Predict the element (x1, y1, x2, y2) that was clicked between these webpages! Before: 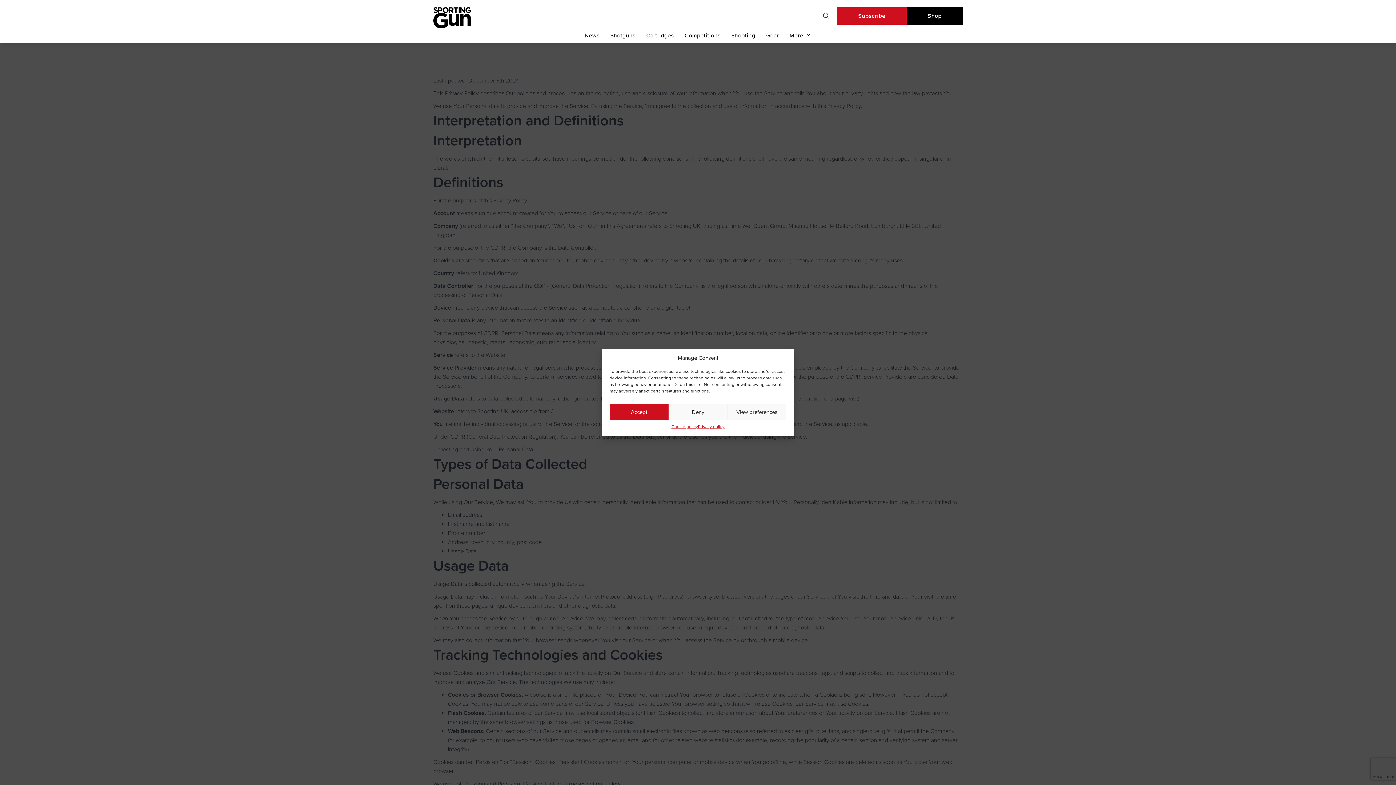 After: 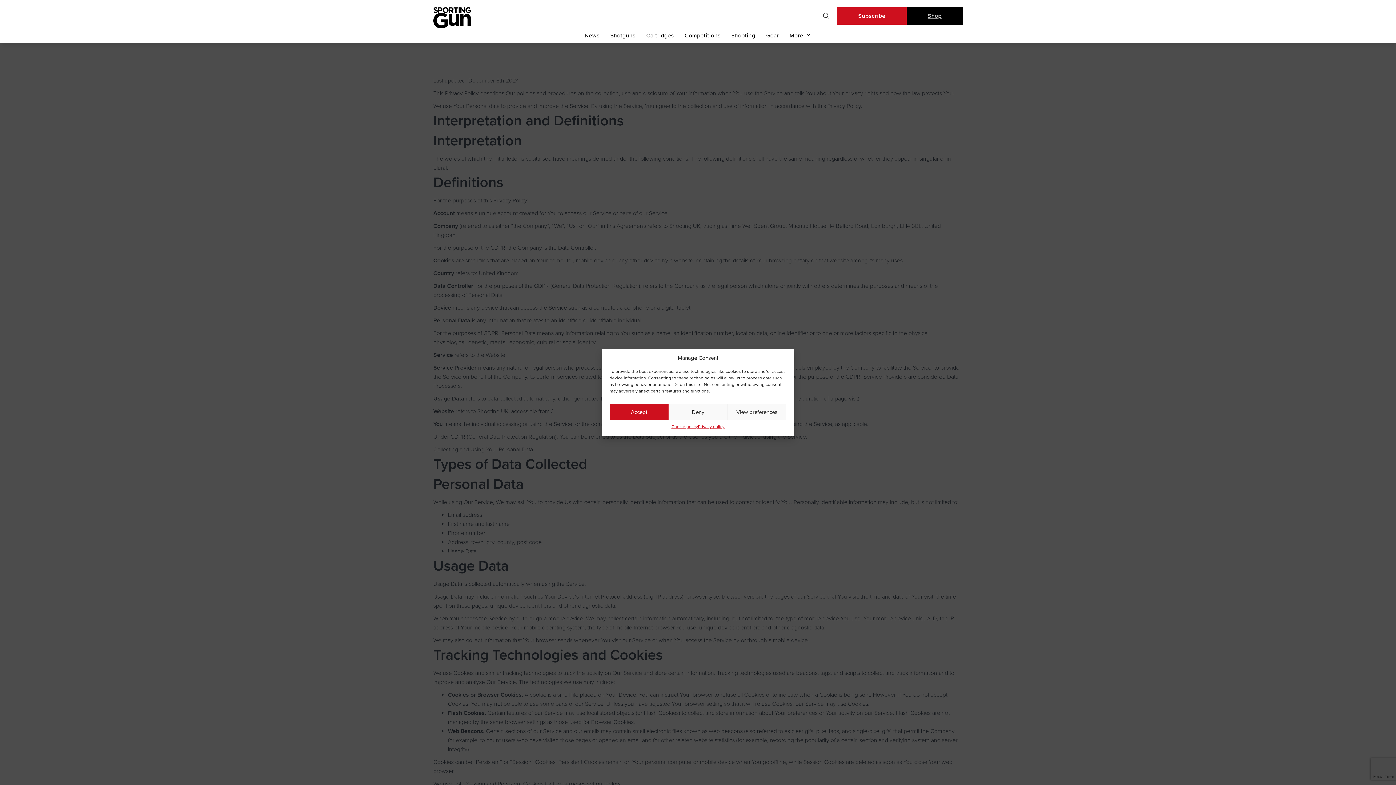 Action: bbox: (906, 7, 962, 24) label: Shop